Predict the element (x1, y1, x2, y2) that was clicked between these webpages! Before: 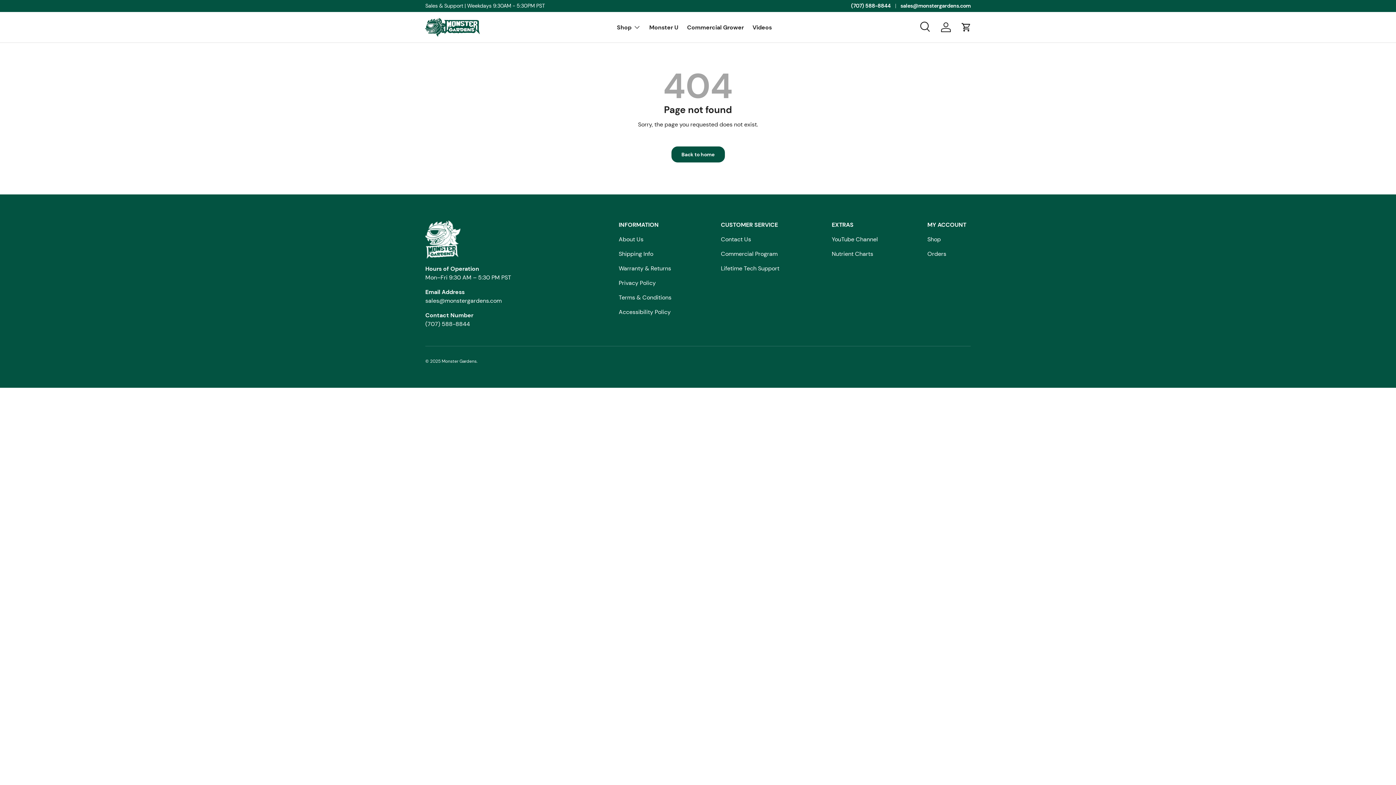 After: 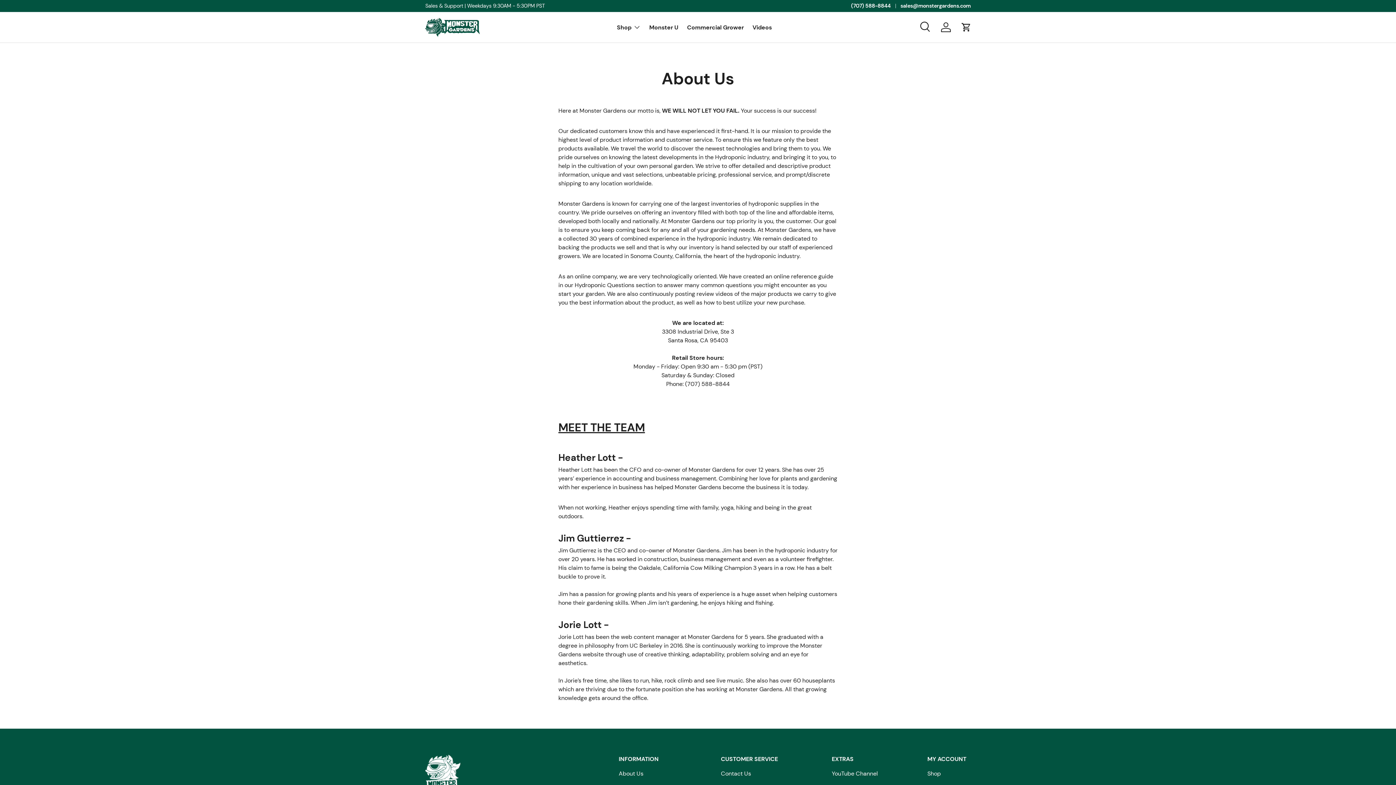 Action: bbox: (618, 235, 643, 243) label: About Us